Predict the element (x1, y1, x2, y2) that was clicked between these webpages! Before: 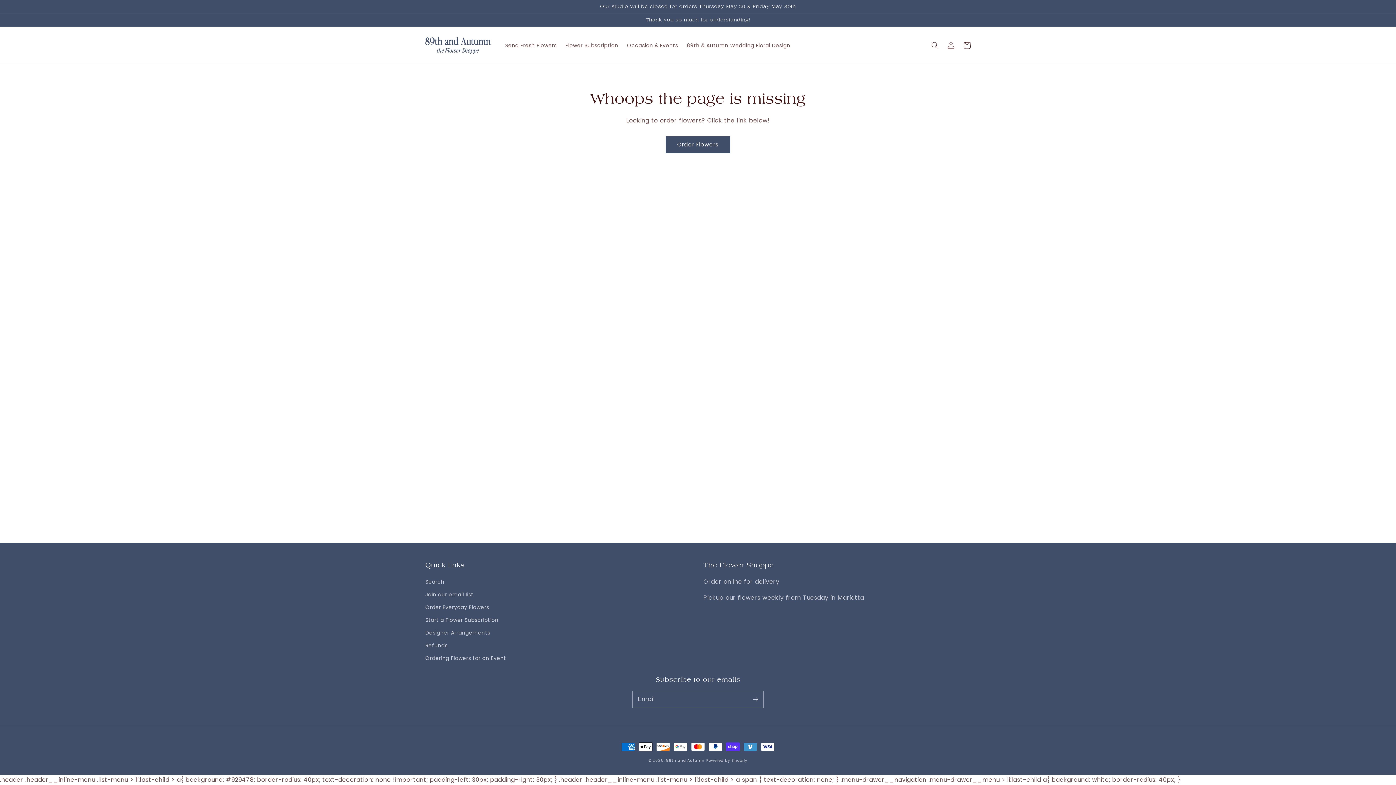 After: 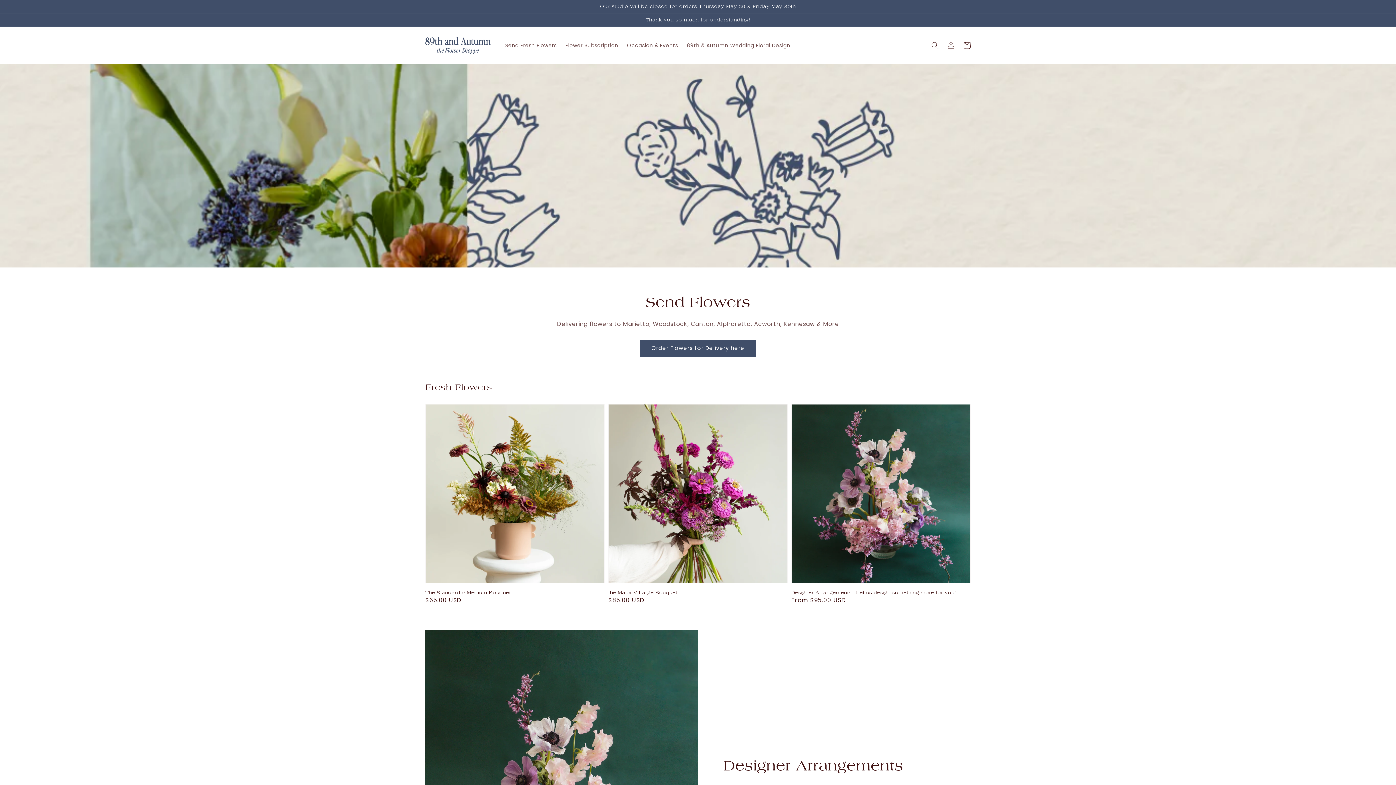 Action: bbox: (422, 34, 493, 56)